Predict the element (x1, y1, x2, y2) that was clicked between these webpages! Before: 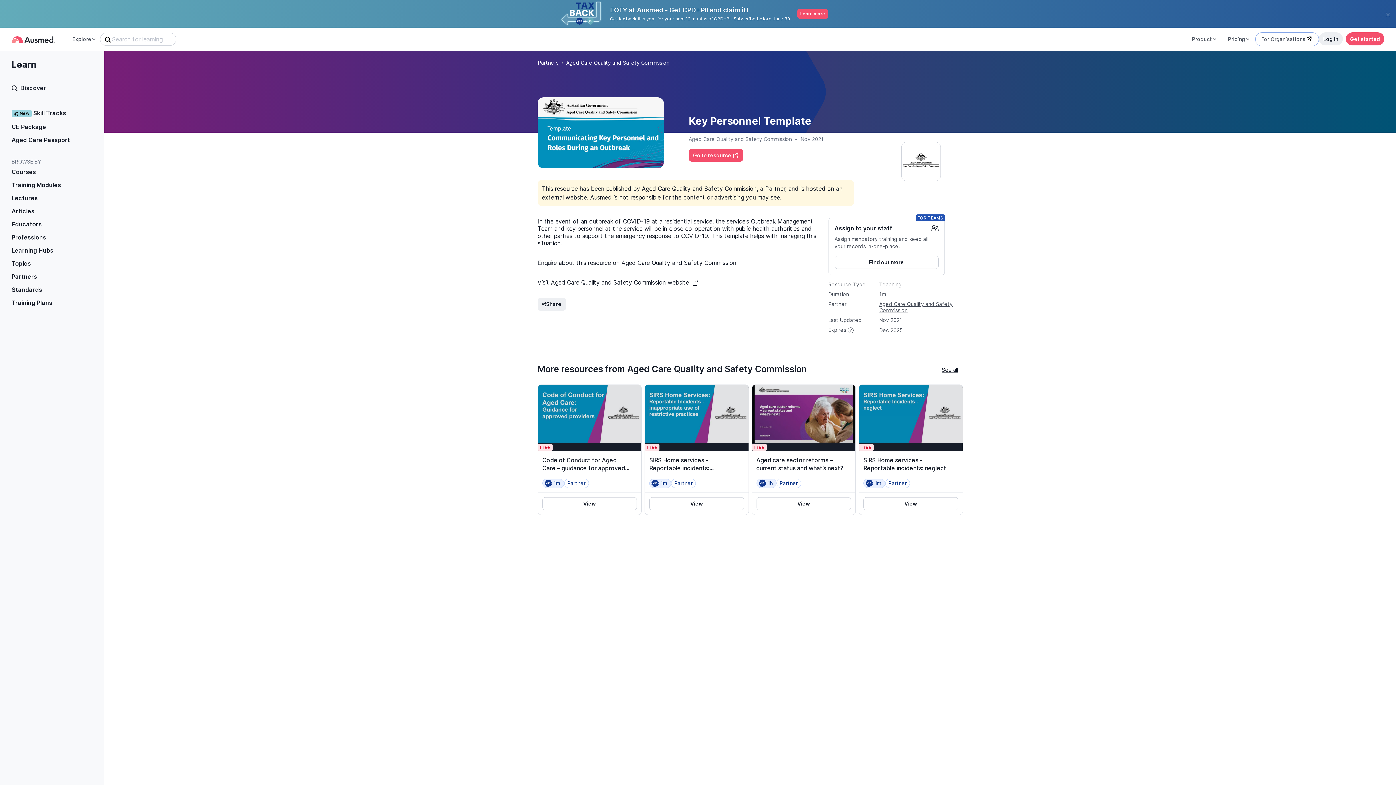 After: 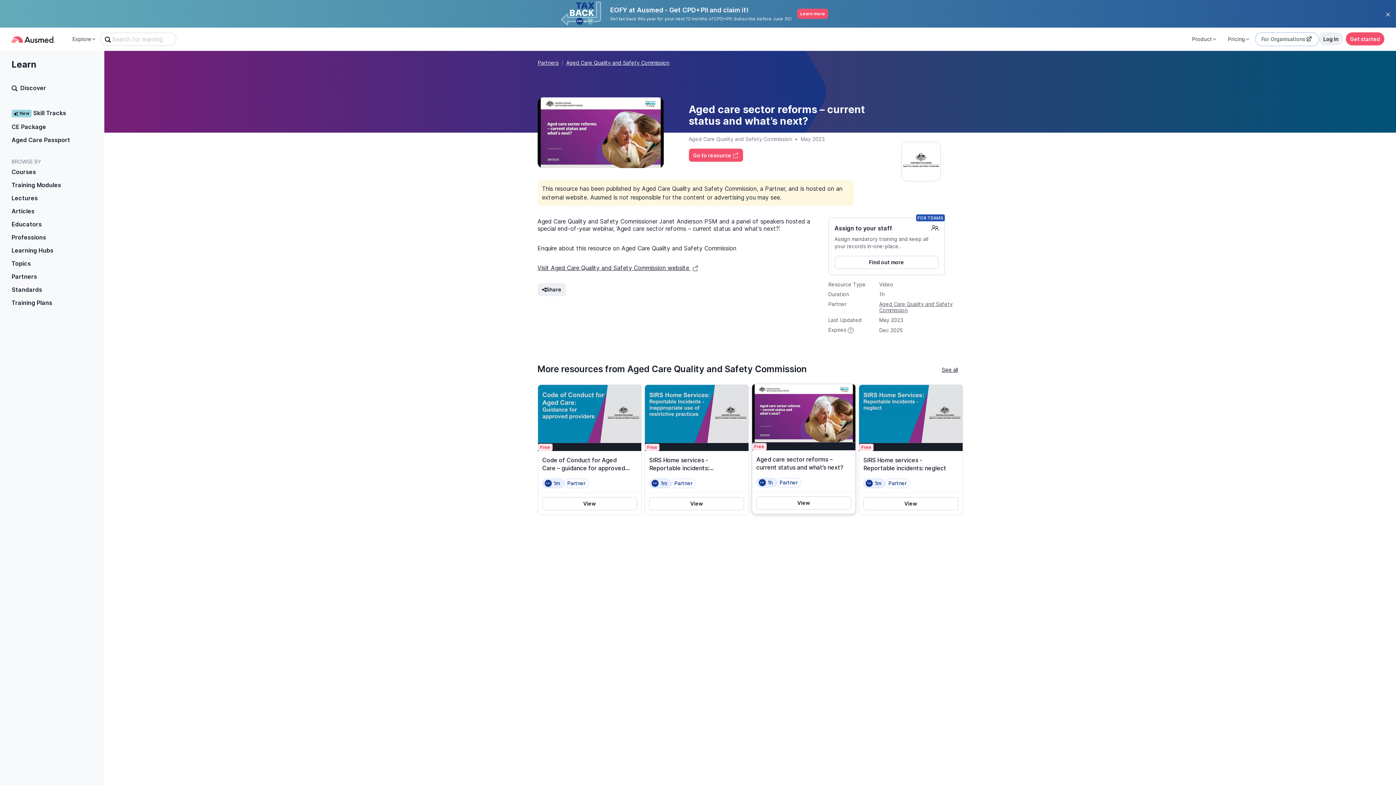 Action: label: Free
Aged care sector reforms – current status and what’s next?
1h
Partner
View bbox: (751, 384, 856, 456)